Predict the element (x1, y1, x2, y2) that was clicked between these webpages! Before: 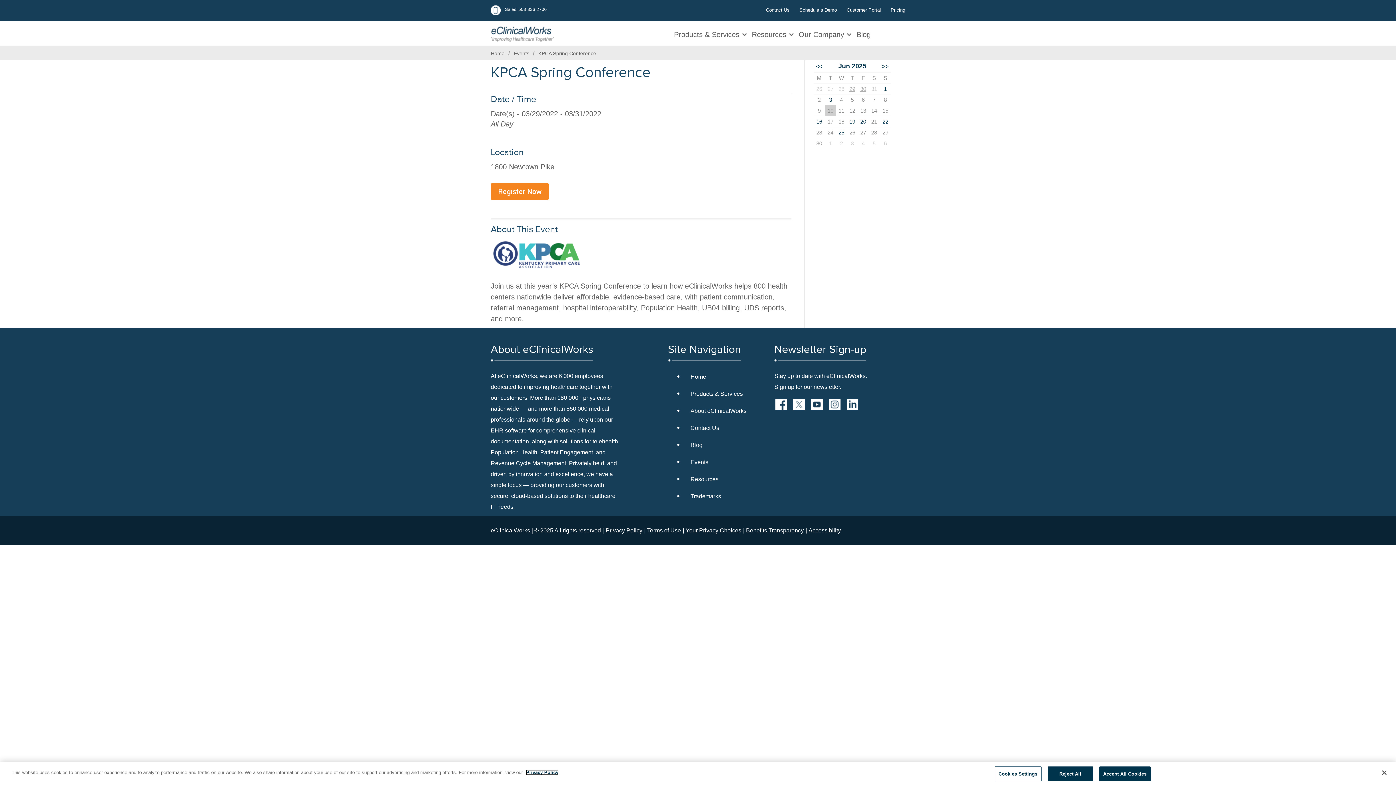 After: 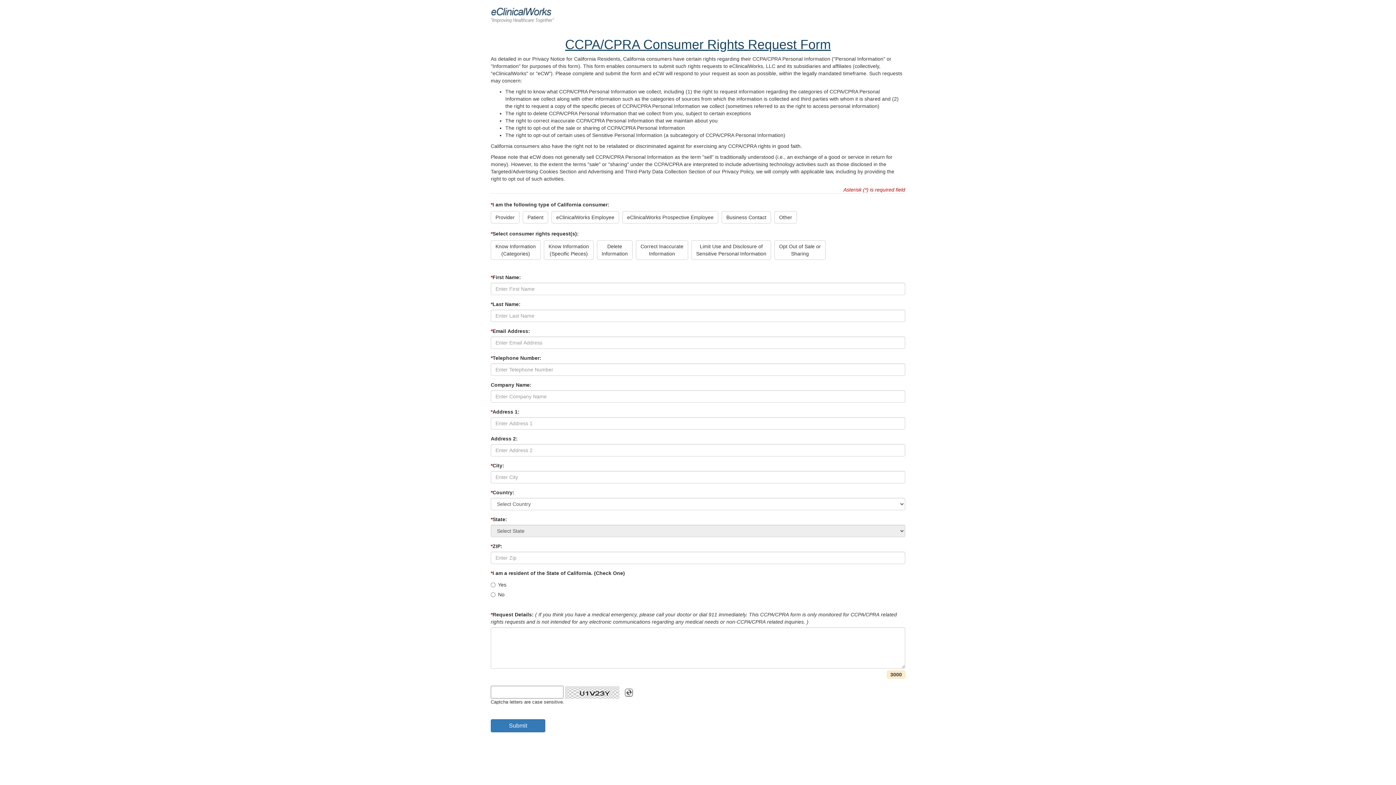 Action: bbox: (685, 525, 741, 536) label: Your Privacy Choices